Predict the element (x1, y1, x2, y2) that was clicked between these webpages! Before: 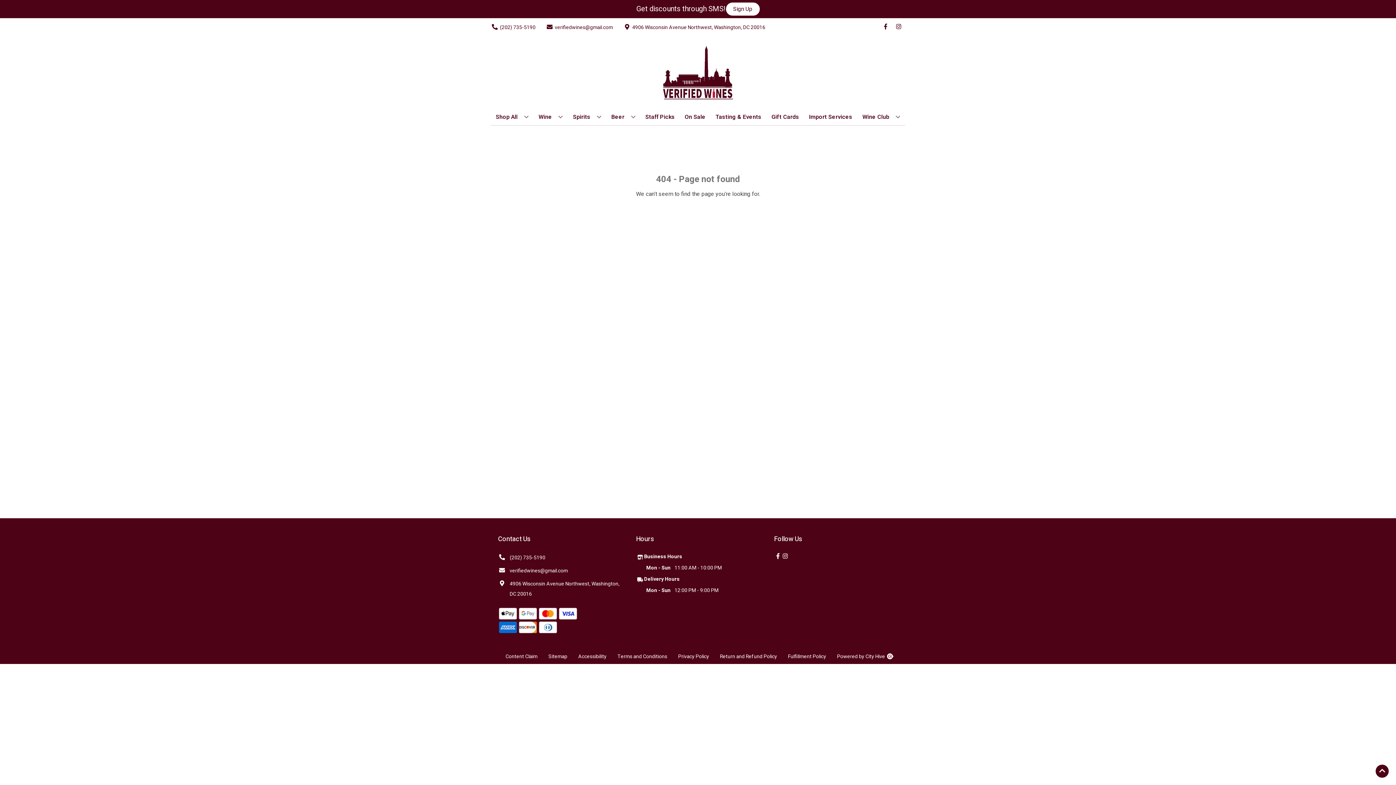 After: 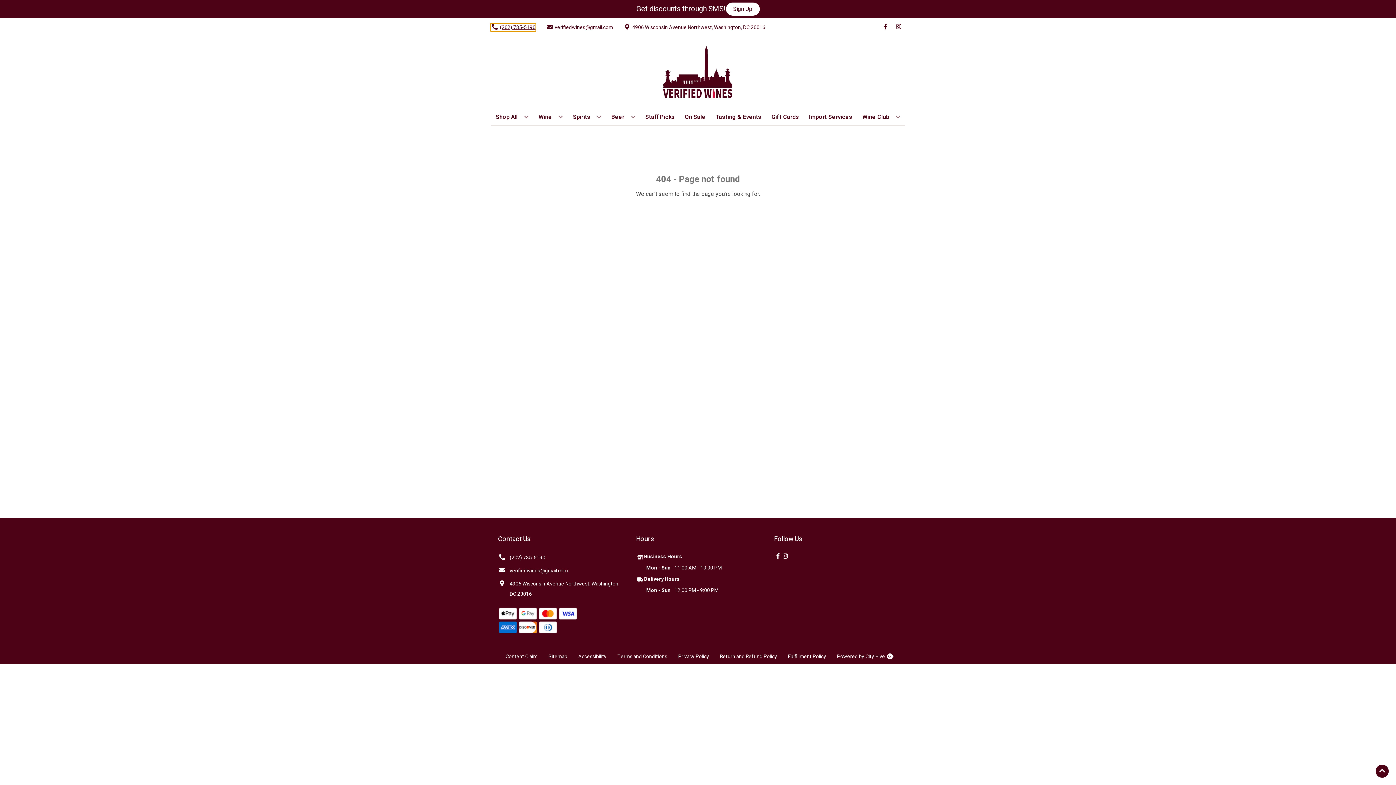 Action: label: Store number is (202) 735-5190 Clicking will open a link in a new tab bbox: (490, 23, 535, 31)